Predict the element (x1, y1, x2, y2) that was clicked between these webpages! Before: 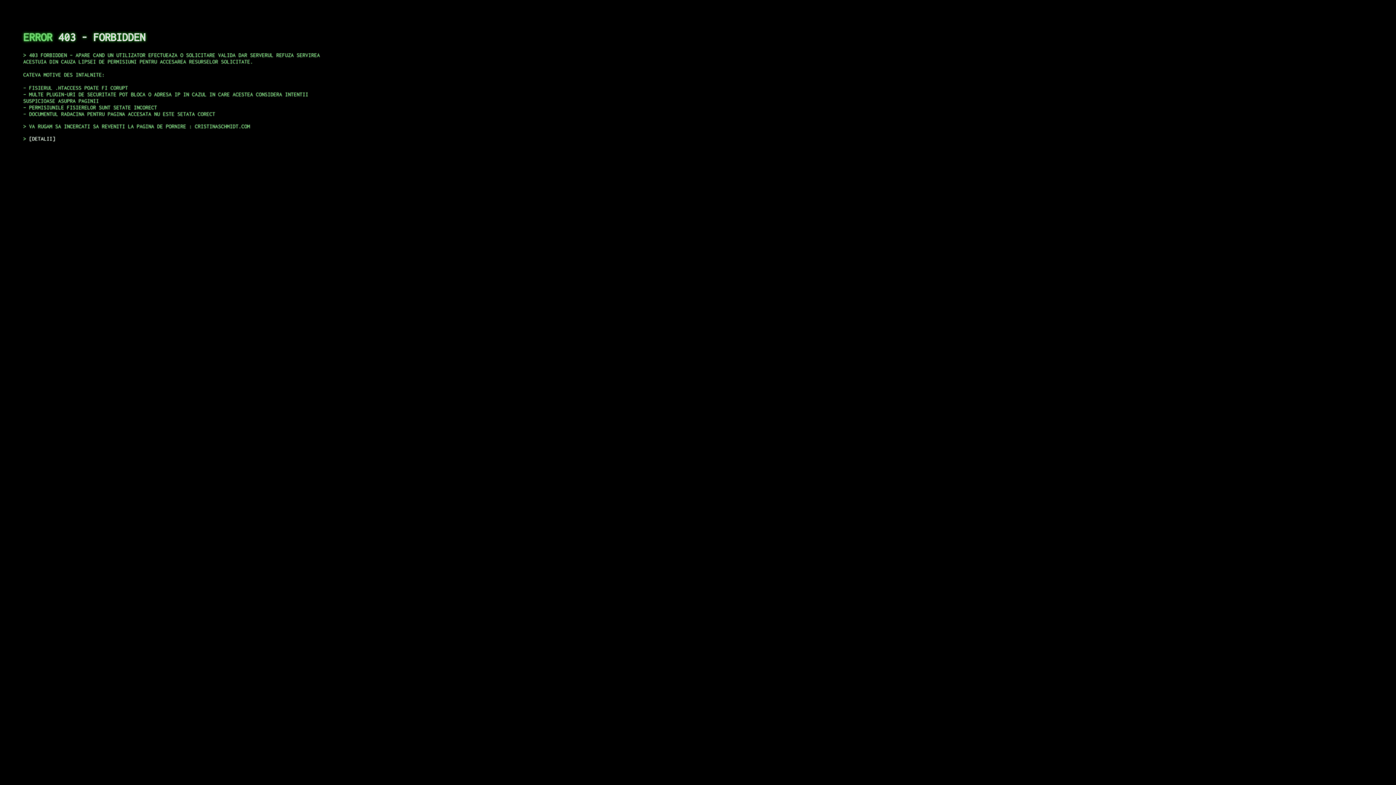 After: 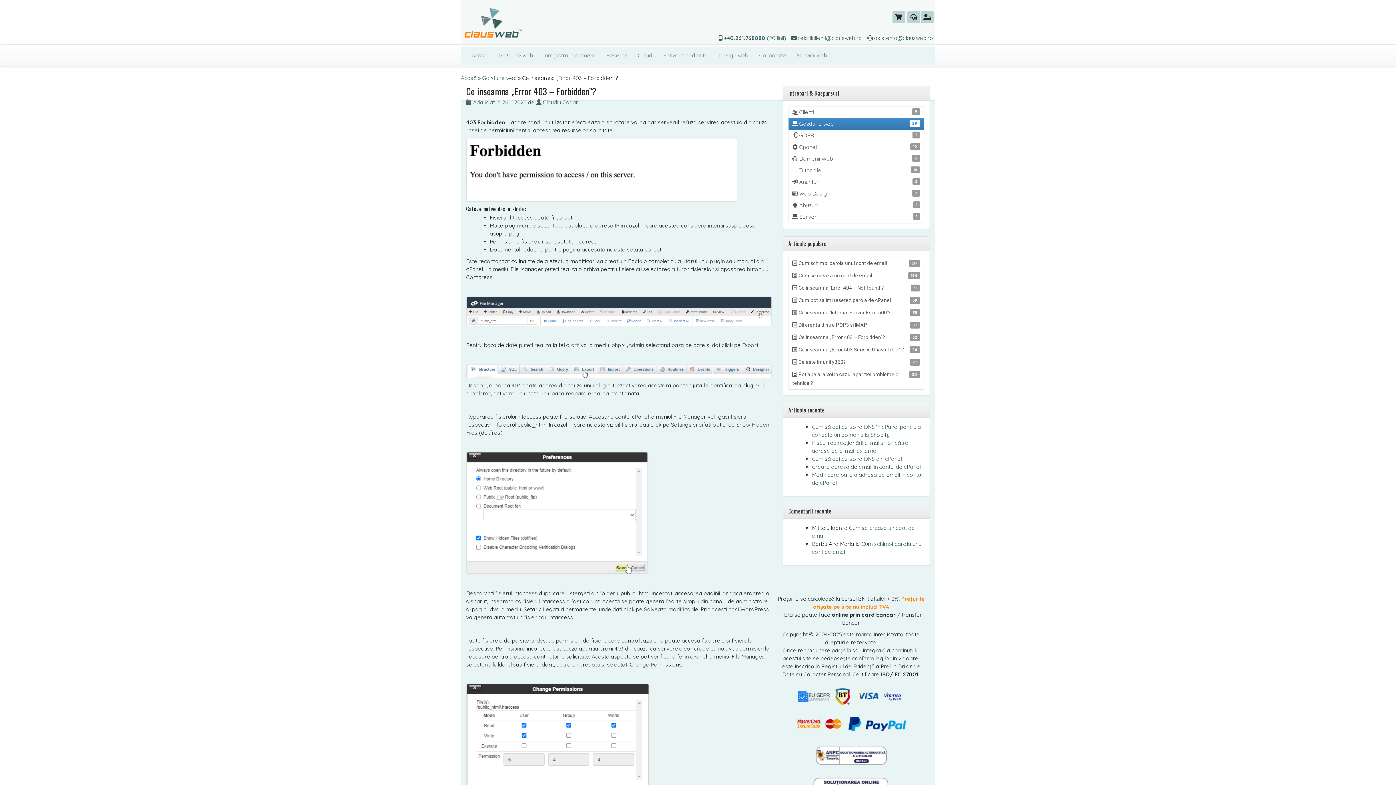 Action: label: DETALII bbox: (29, 135, 55, 141)